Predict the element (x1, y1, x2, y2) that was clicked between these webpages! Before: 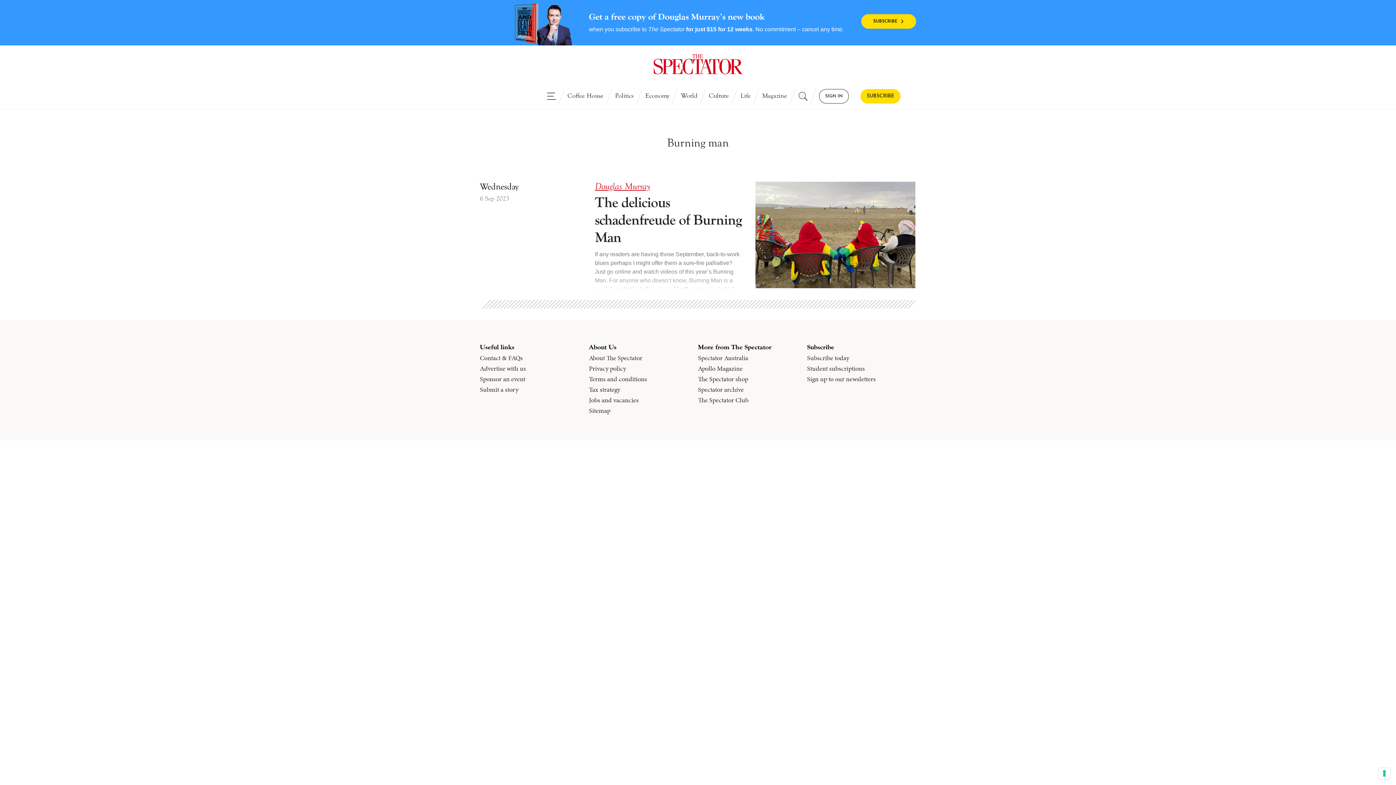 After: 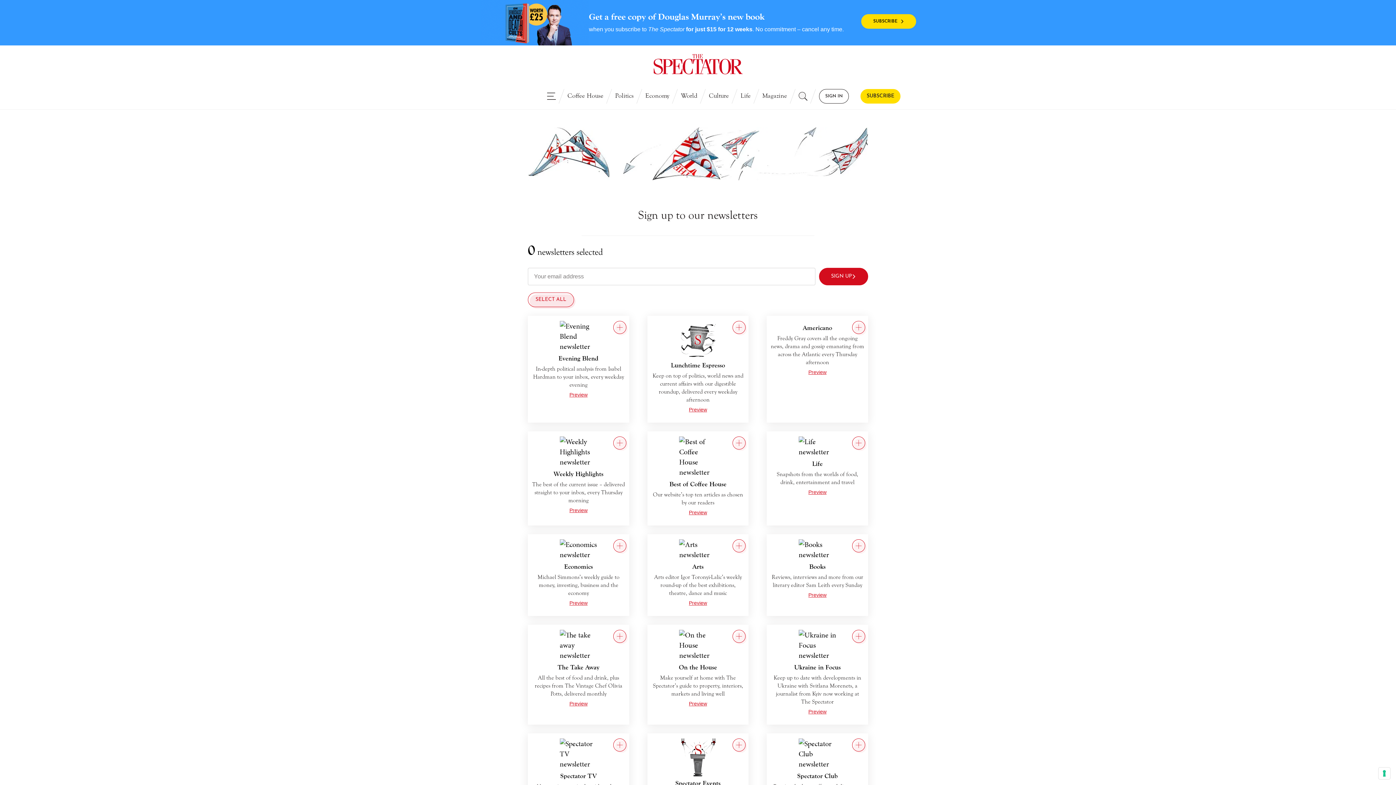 Action: label: Sign up to our newsletters bbox: (807, 375, 876, 382)